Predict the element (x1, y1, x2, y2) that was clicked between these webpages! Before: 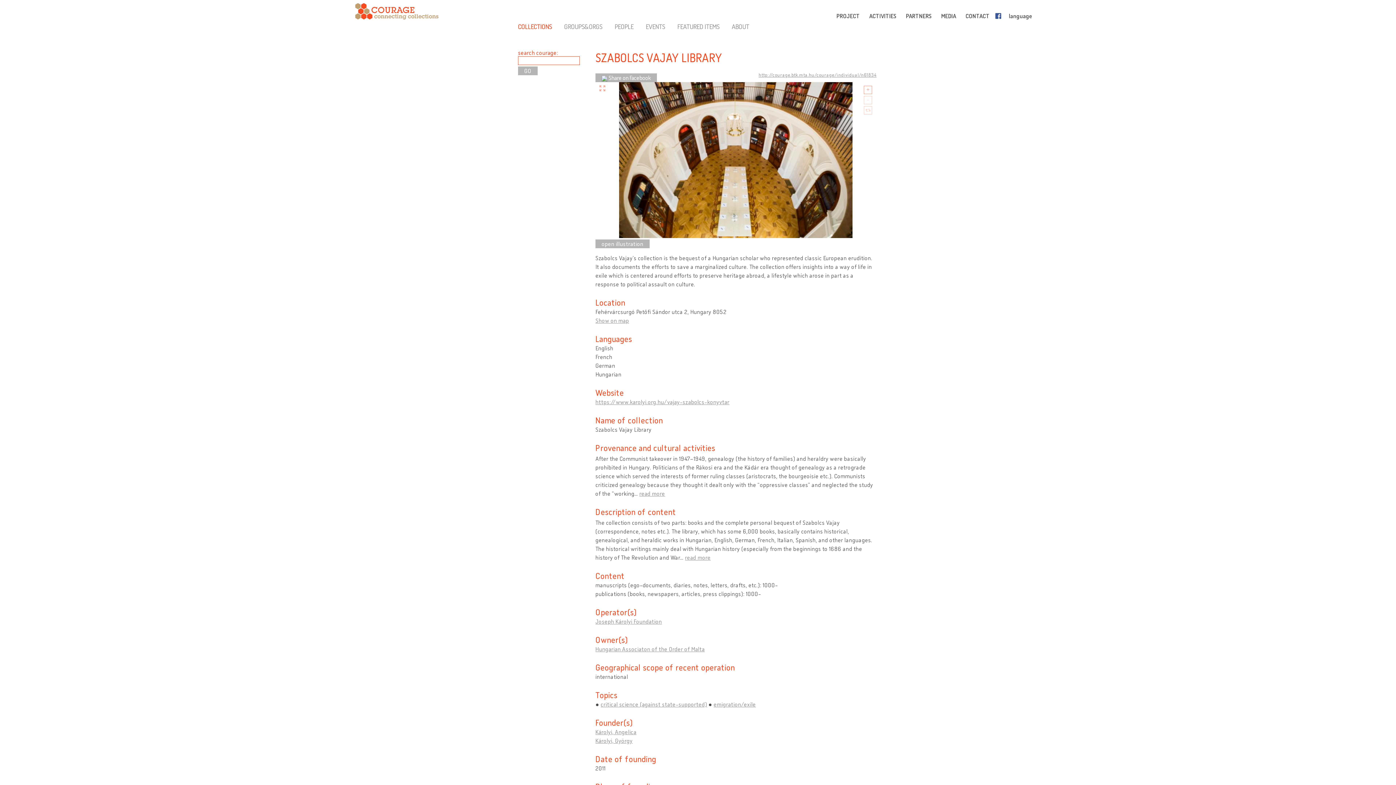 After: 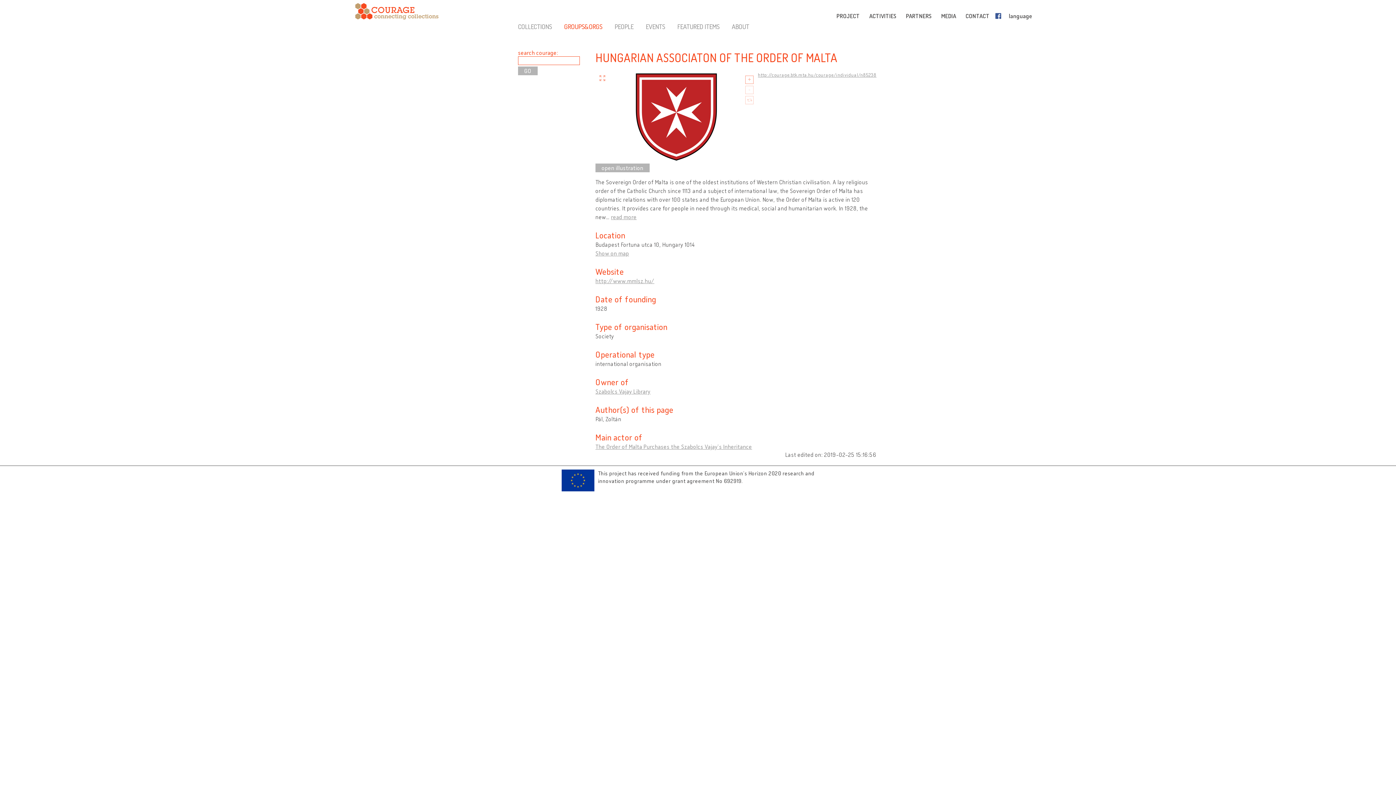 Action: label: Hungarian Associaton of the Order of Malta bbox: (595, 645, 704, 653)